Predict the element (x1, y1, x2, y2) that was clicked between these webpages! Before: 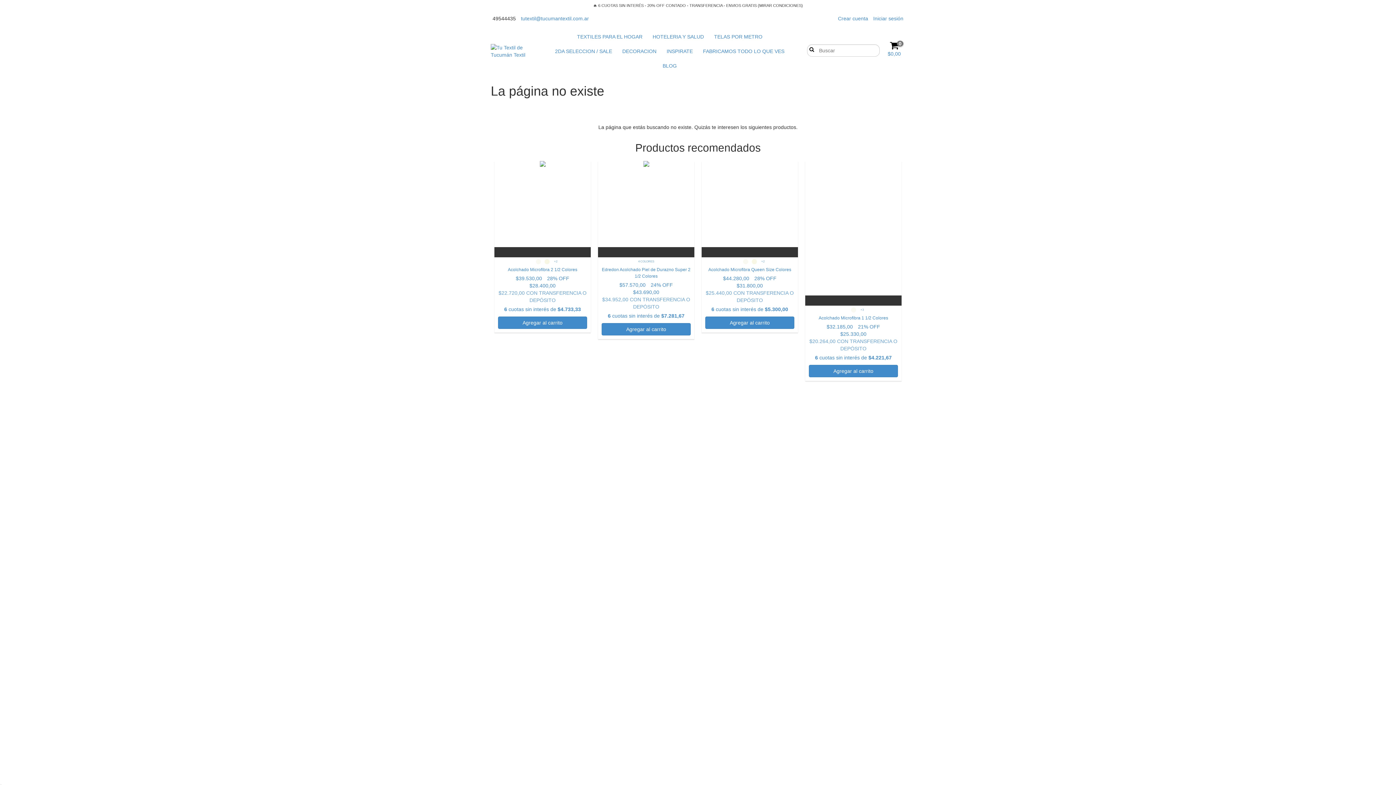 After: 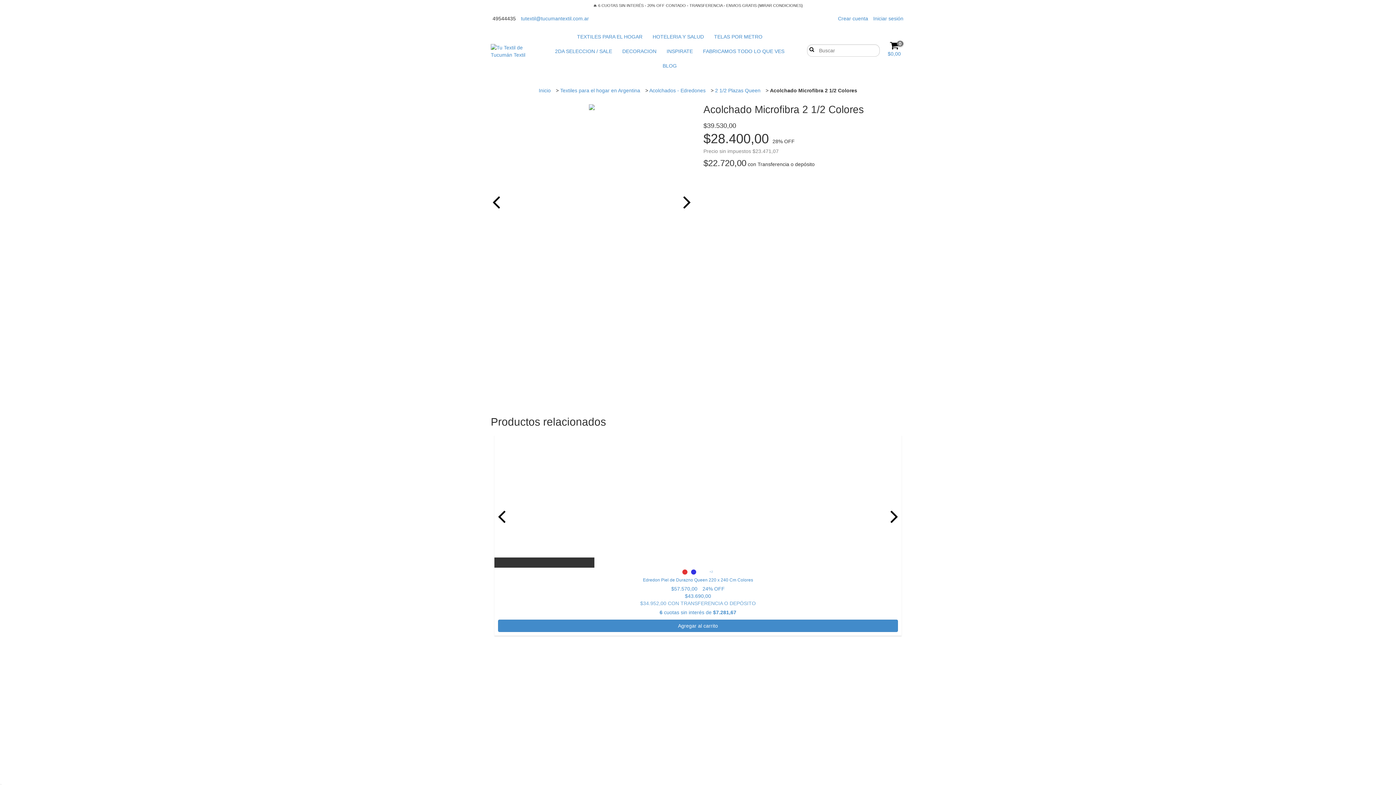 Action: bbox: (498, 266, 587, 313) label: Acolchado Microfibra 2 1/2 Colores